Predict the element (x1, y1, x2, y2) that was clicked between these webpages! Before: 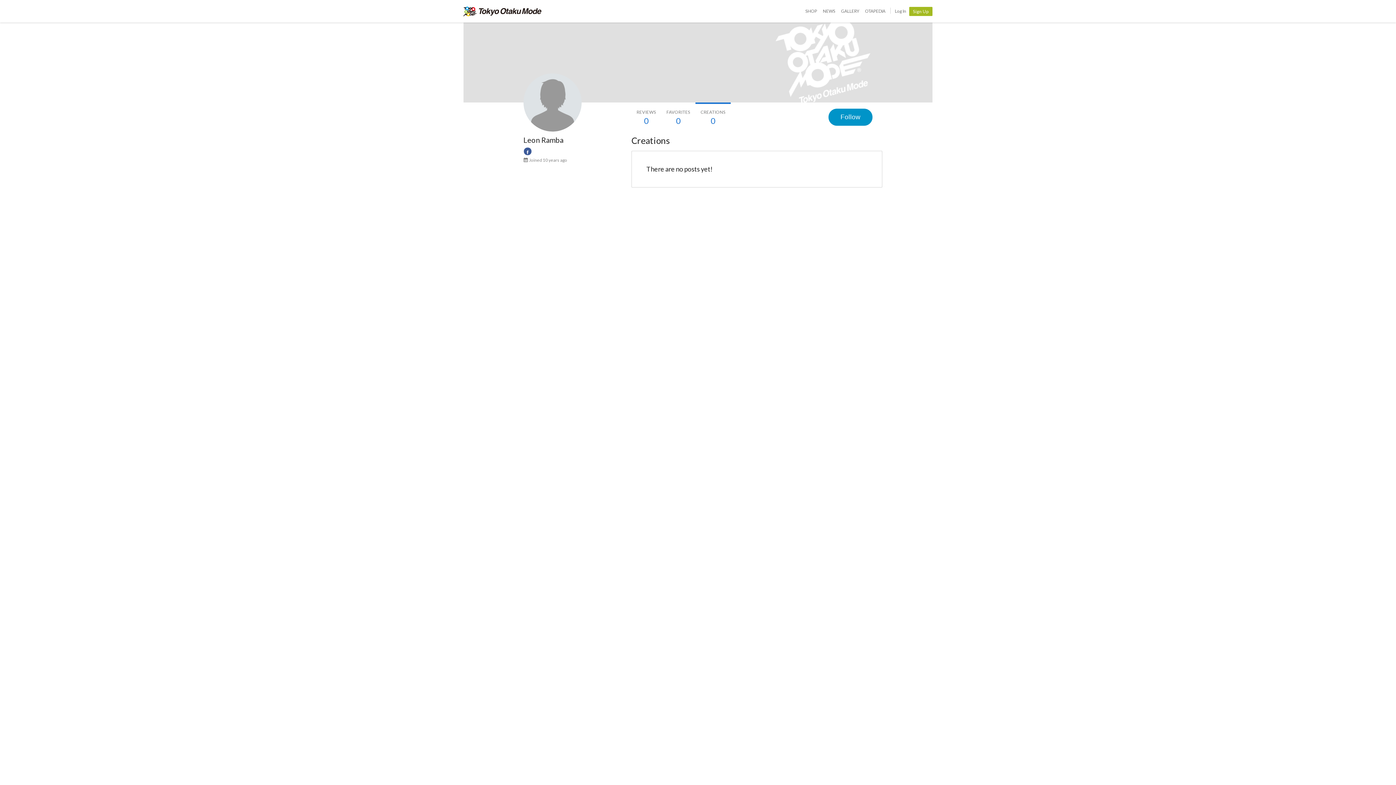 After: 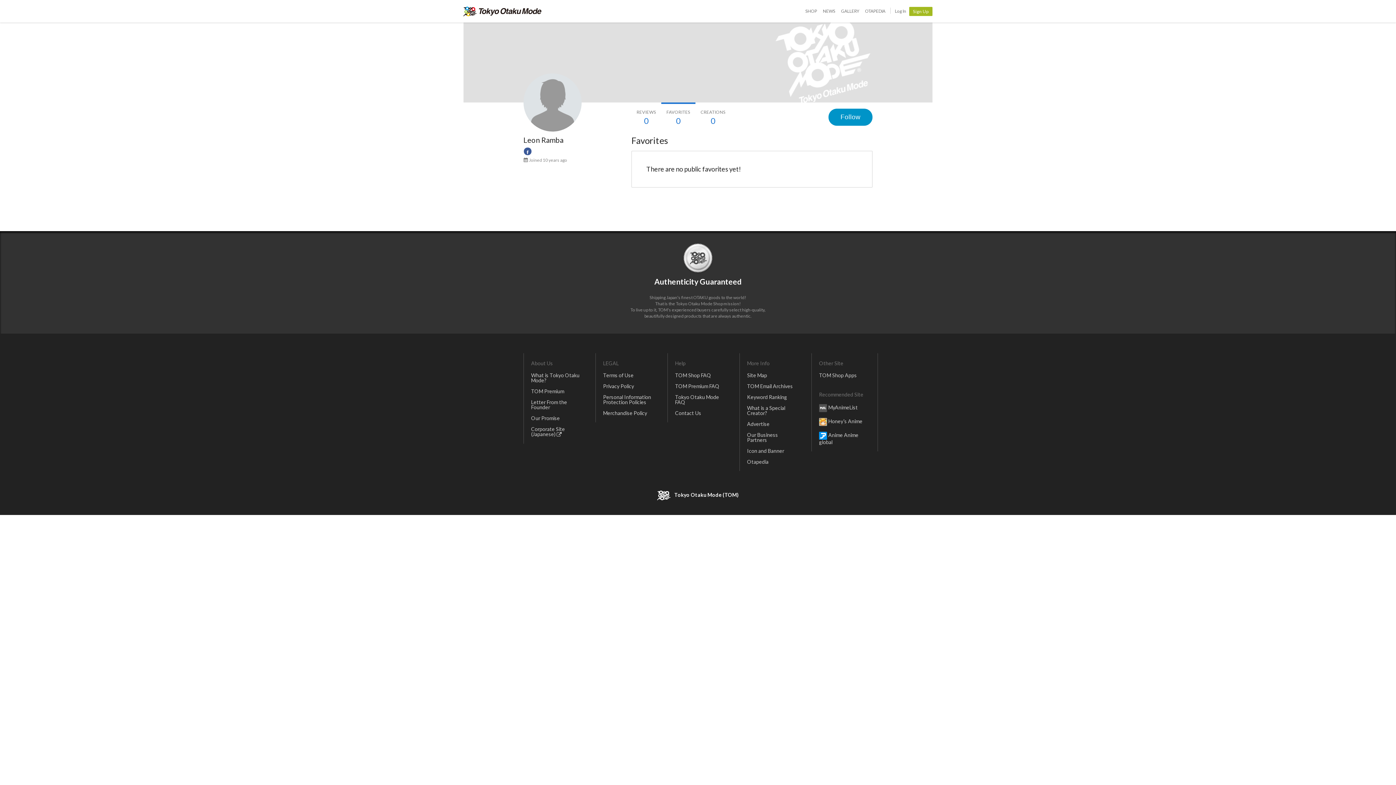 Action: bbox: (661, 102, 695, 131) label: FAVORITES
0